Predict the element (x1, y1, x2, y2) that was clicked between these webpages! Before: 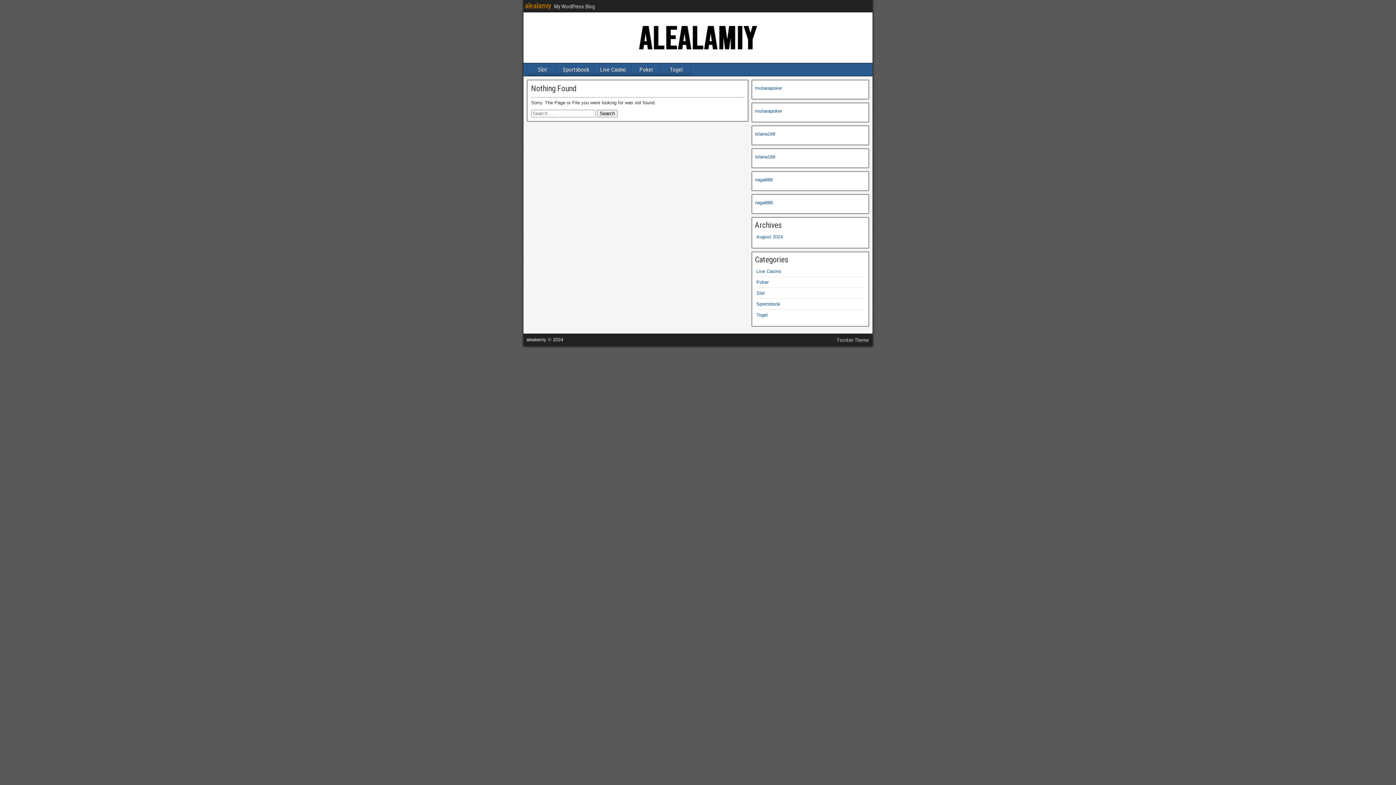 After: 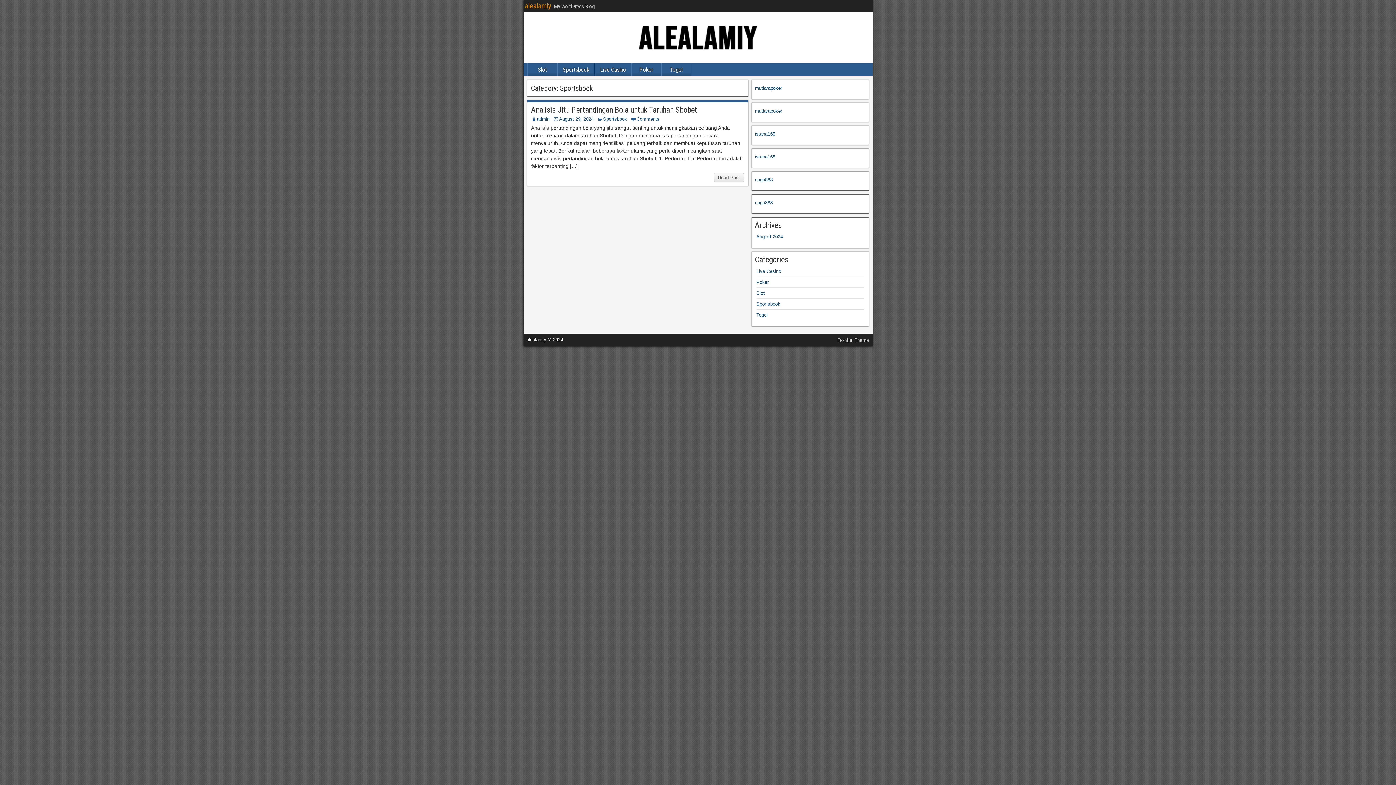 Action: label: Sportsbook bbox: (756, 301, 780, 306)